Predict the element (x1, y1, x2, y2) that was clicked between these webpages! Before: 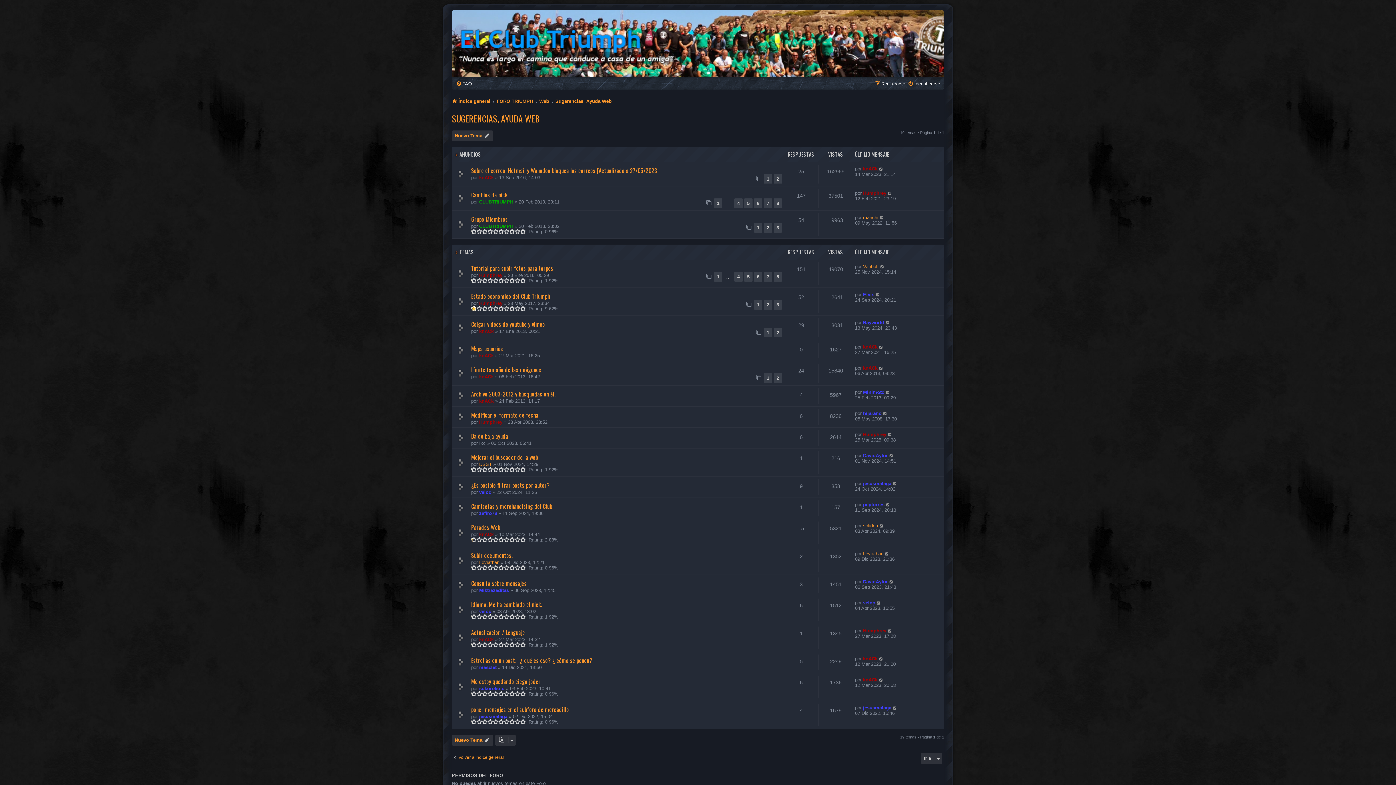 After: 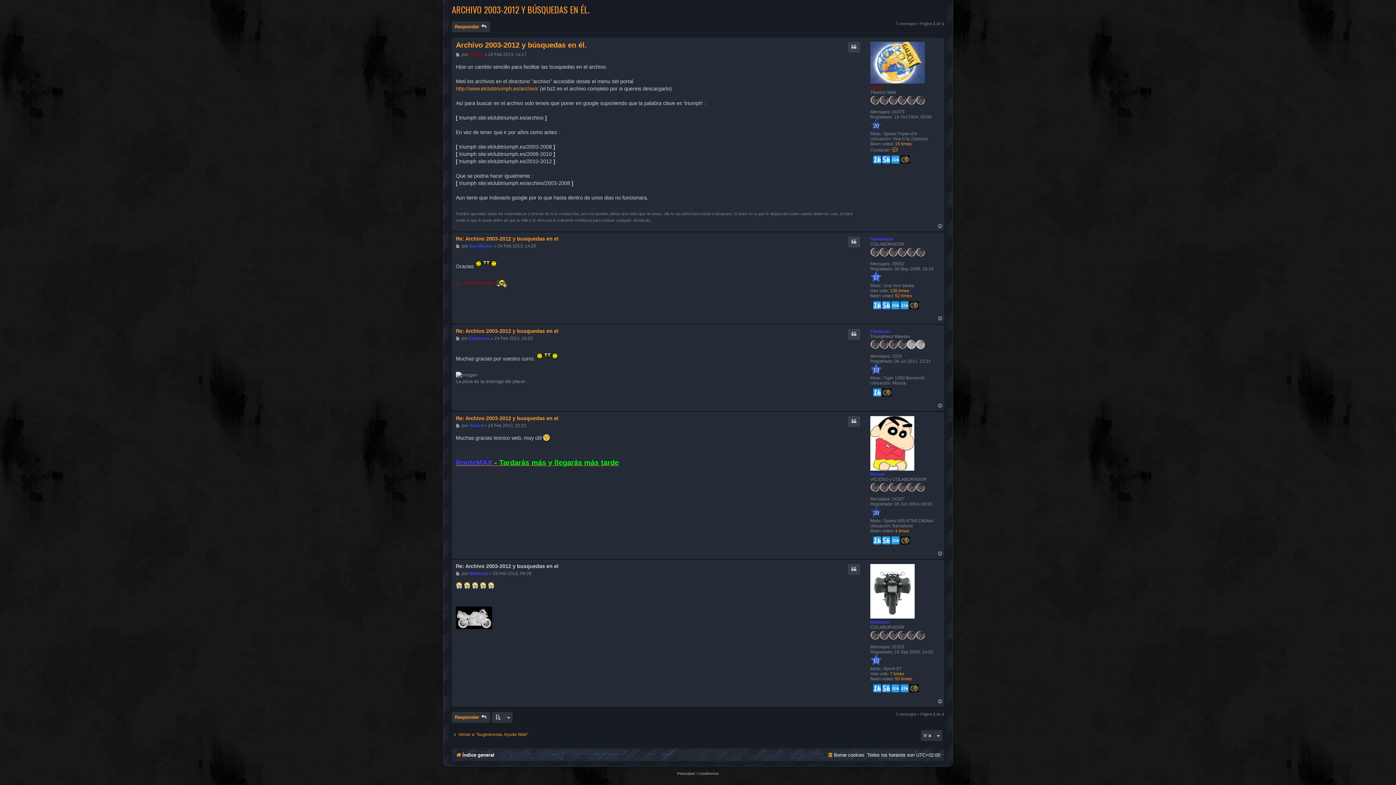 Action: bbox: (886, 389, 890, 395)